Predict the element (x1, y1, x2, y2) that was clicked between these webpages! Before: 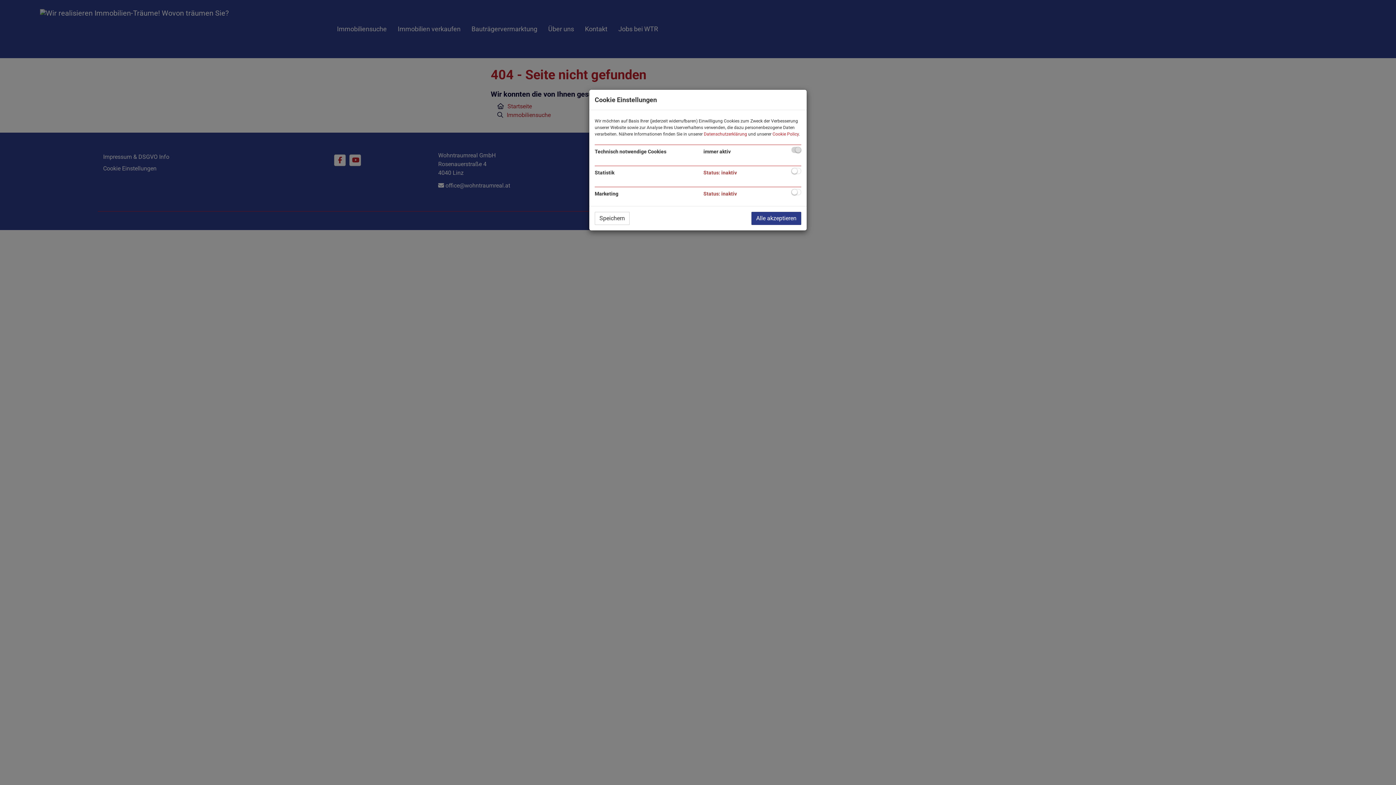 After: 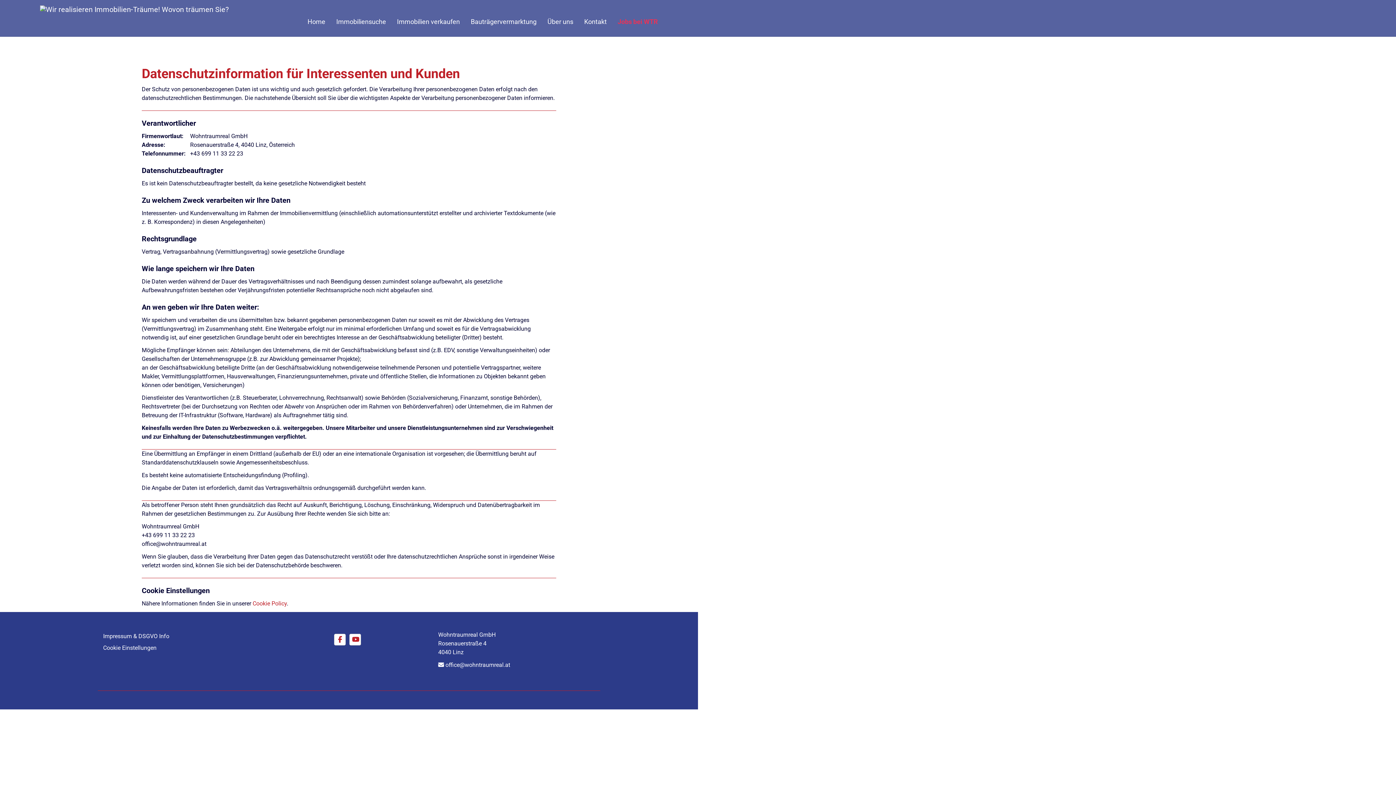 Action: label: Datenschutzerklärung bbox: (704, 131, 747, 136)